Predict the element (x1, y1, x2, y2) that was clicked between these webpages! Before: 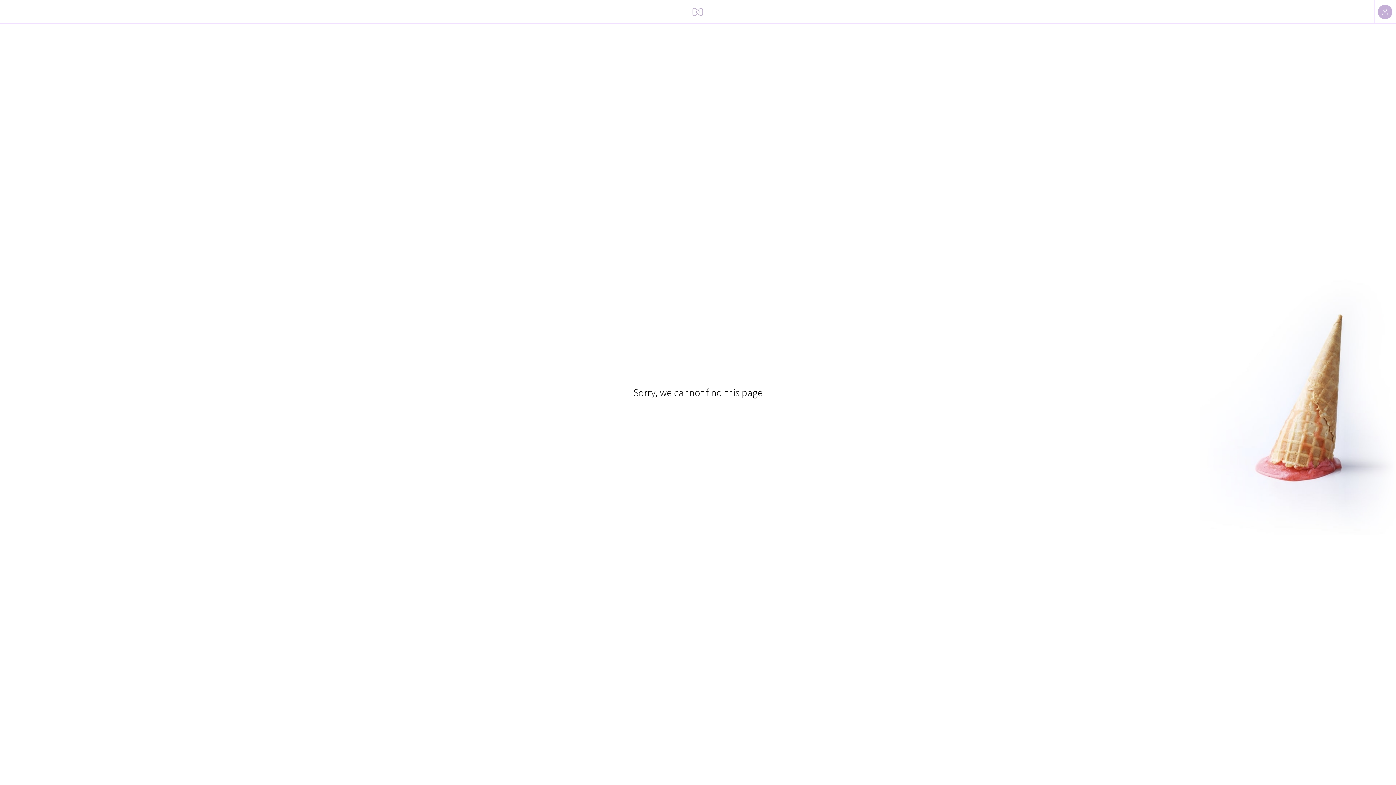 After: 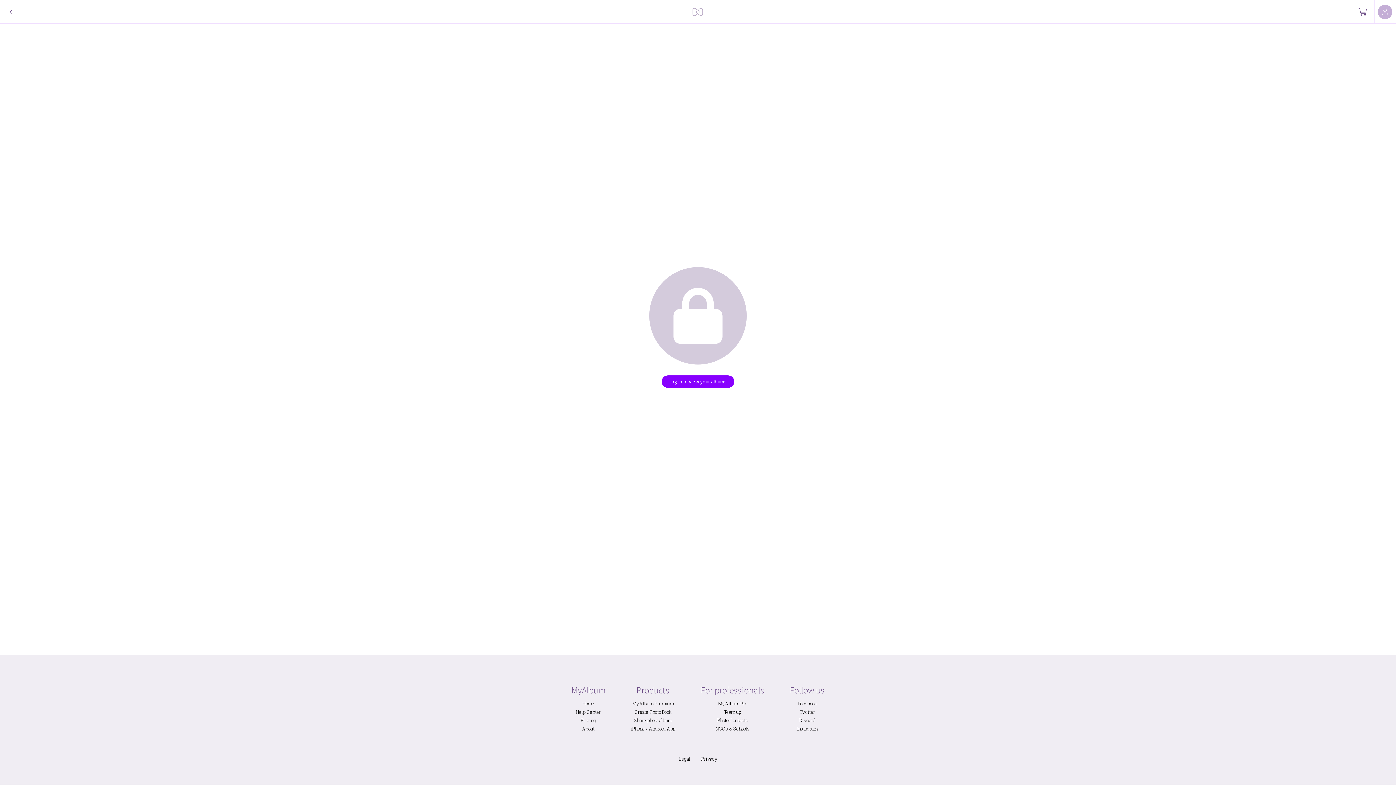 Action: bbox: (689, 0, 707, 23)